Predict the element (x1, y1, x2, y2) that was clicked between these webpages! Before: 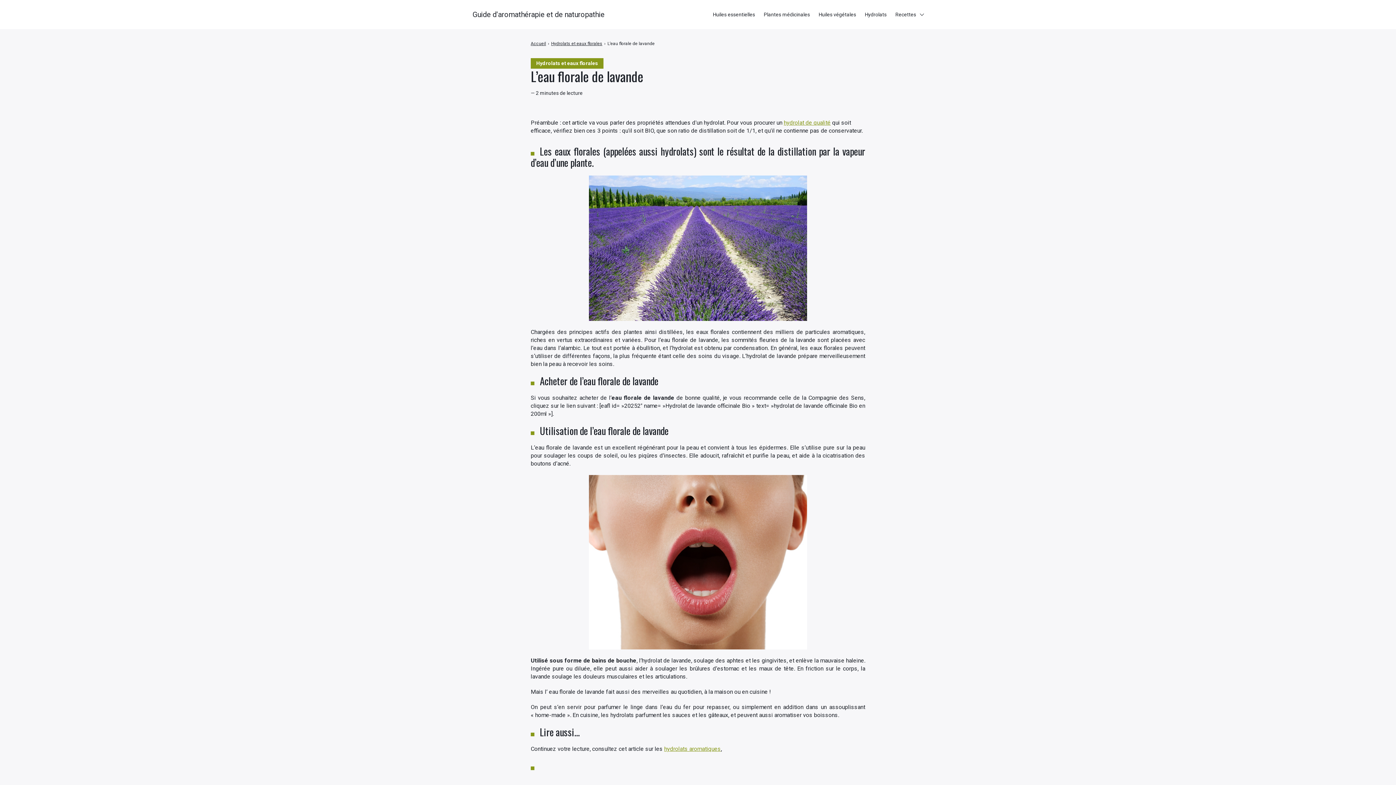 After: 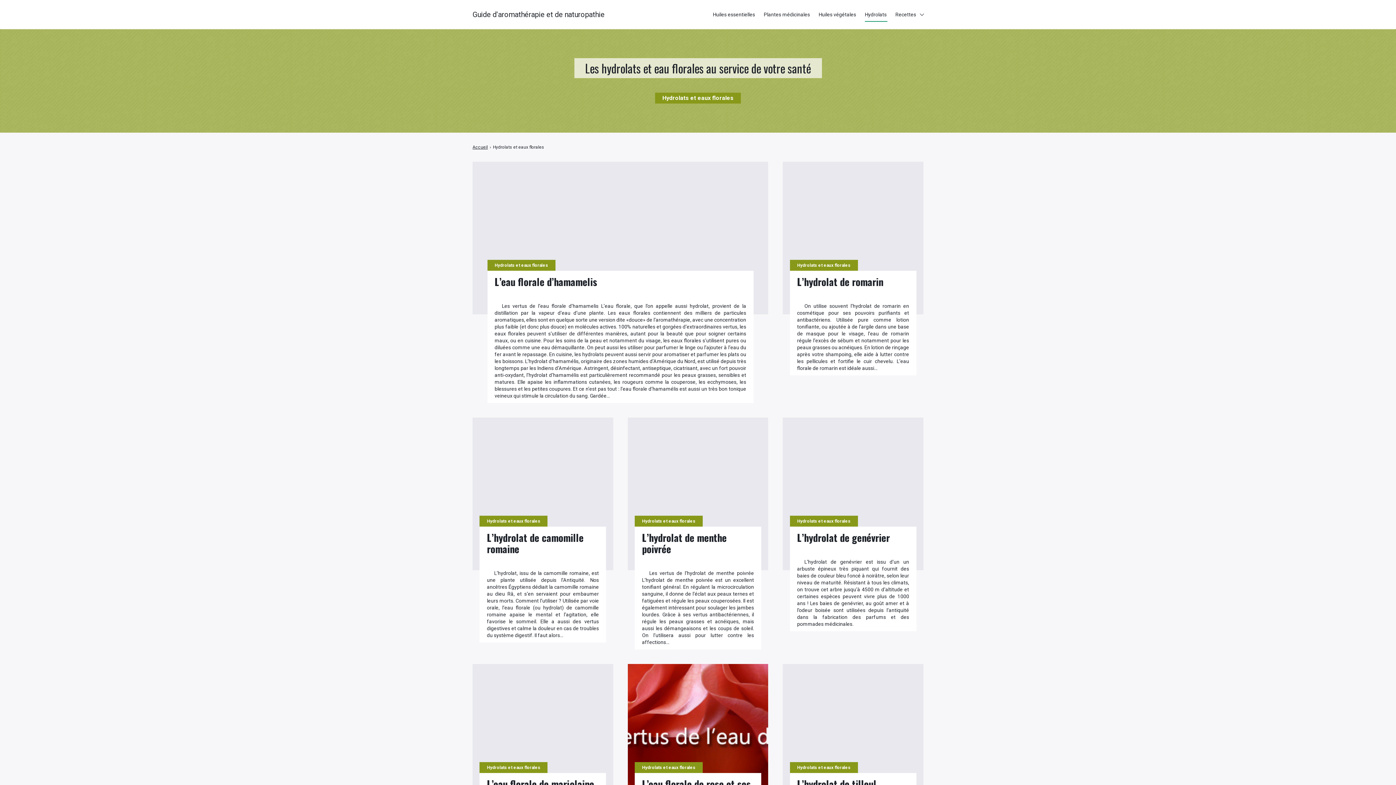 Action: label: Hydrolats et eaux florales bbox: (551, 40, 602, 46)